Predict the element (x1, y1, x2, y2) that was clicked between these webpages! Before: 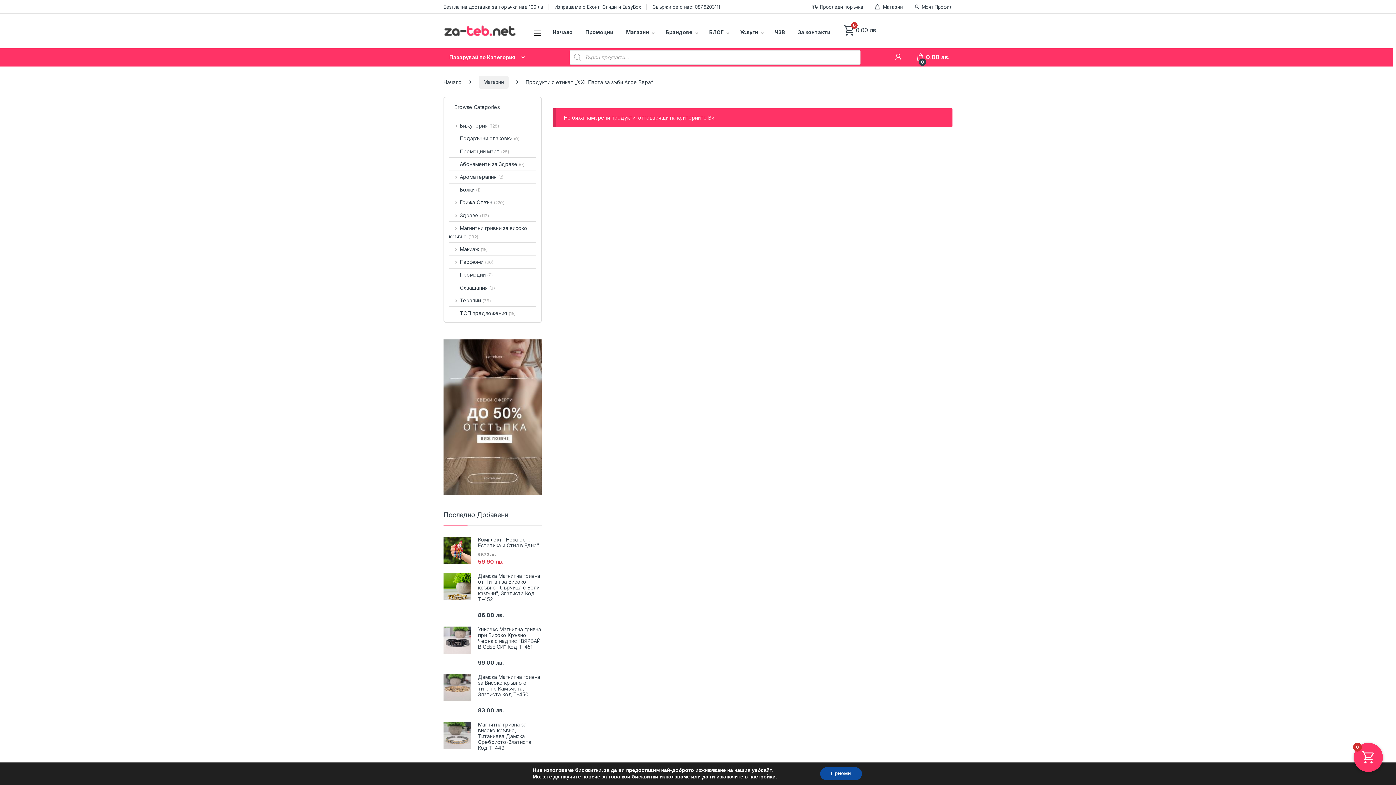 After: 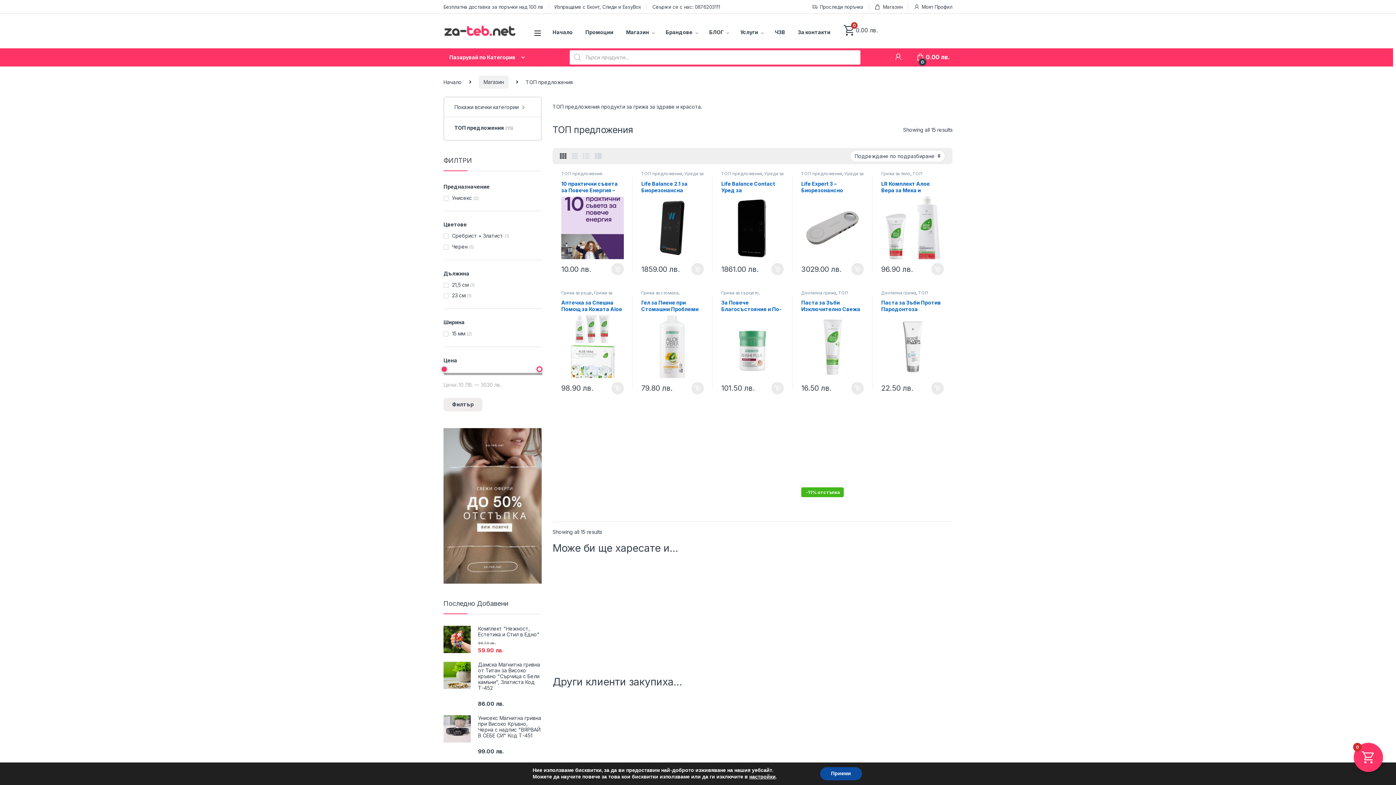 Action: label: ТОП предложения (15) bbox: (449, 307, 515, 319)